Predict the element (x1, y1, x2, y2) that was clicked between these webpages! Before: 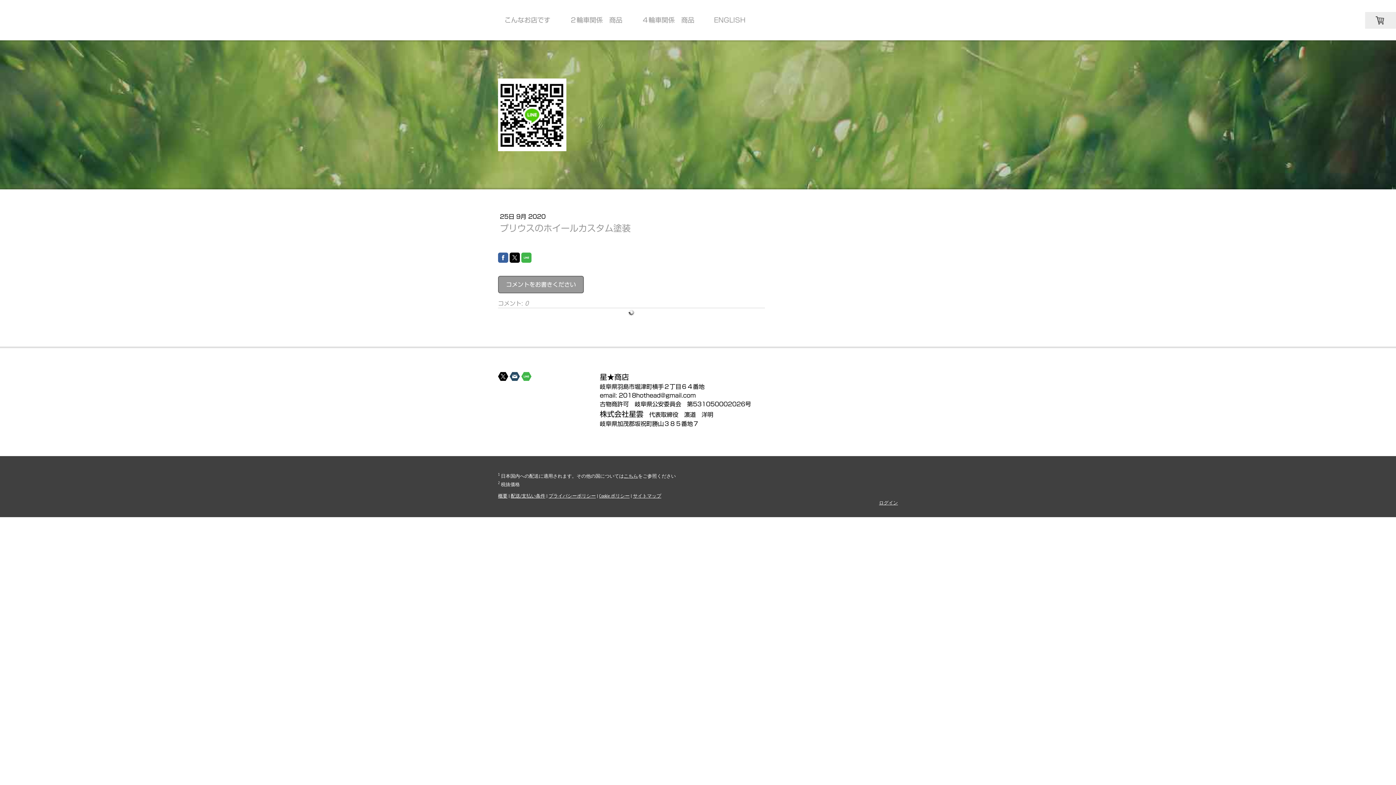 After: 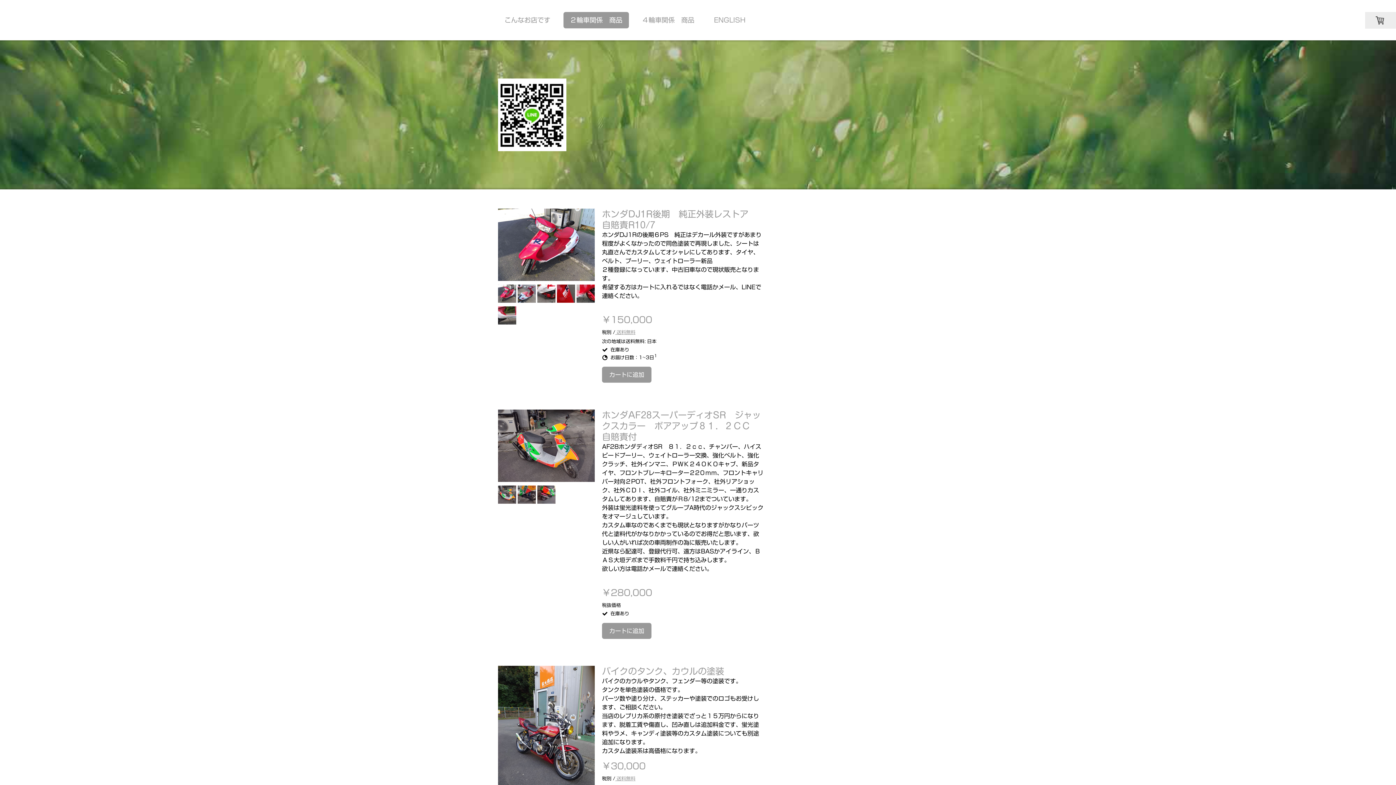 Action: label: ２輪車関係　商品 bbox: (563, 12, 629, 28)